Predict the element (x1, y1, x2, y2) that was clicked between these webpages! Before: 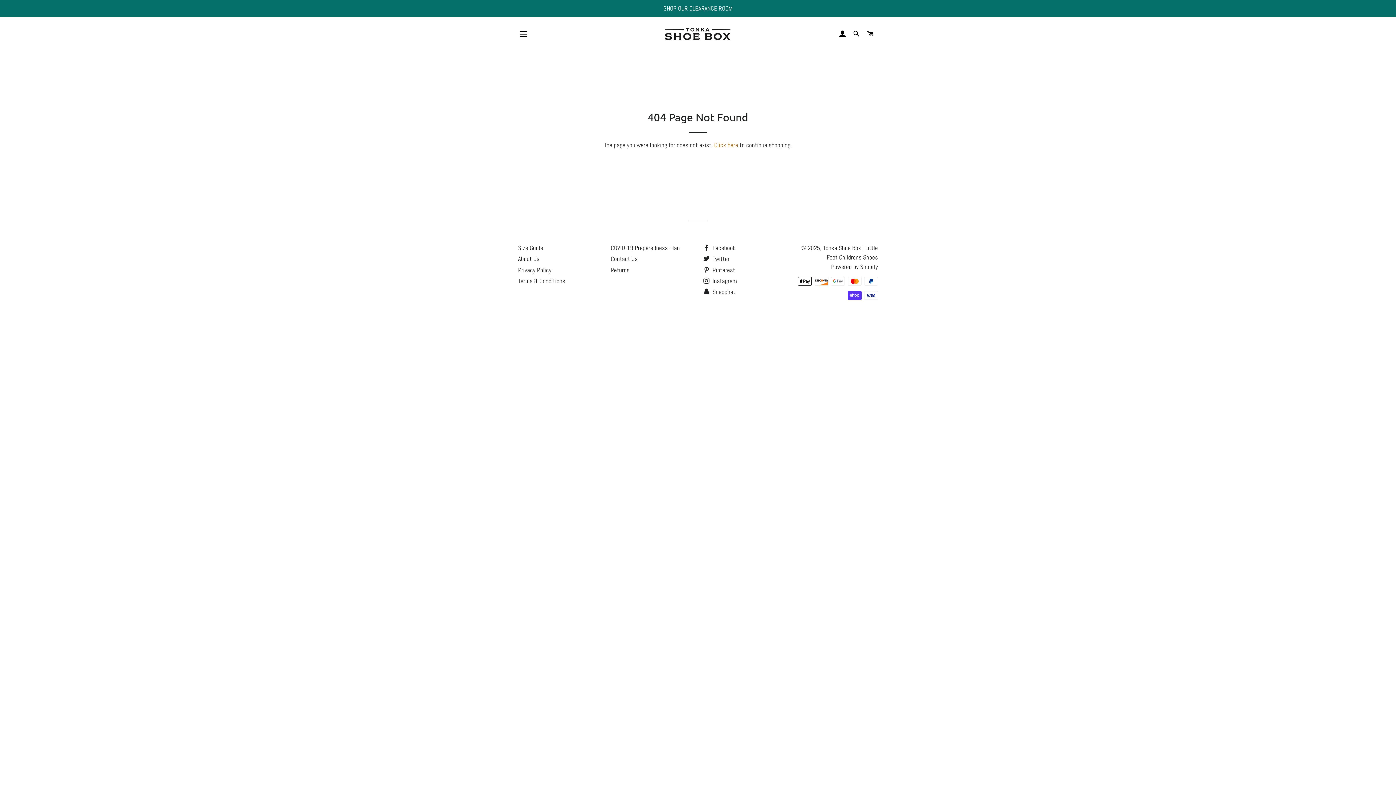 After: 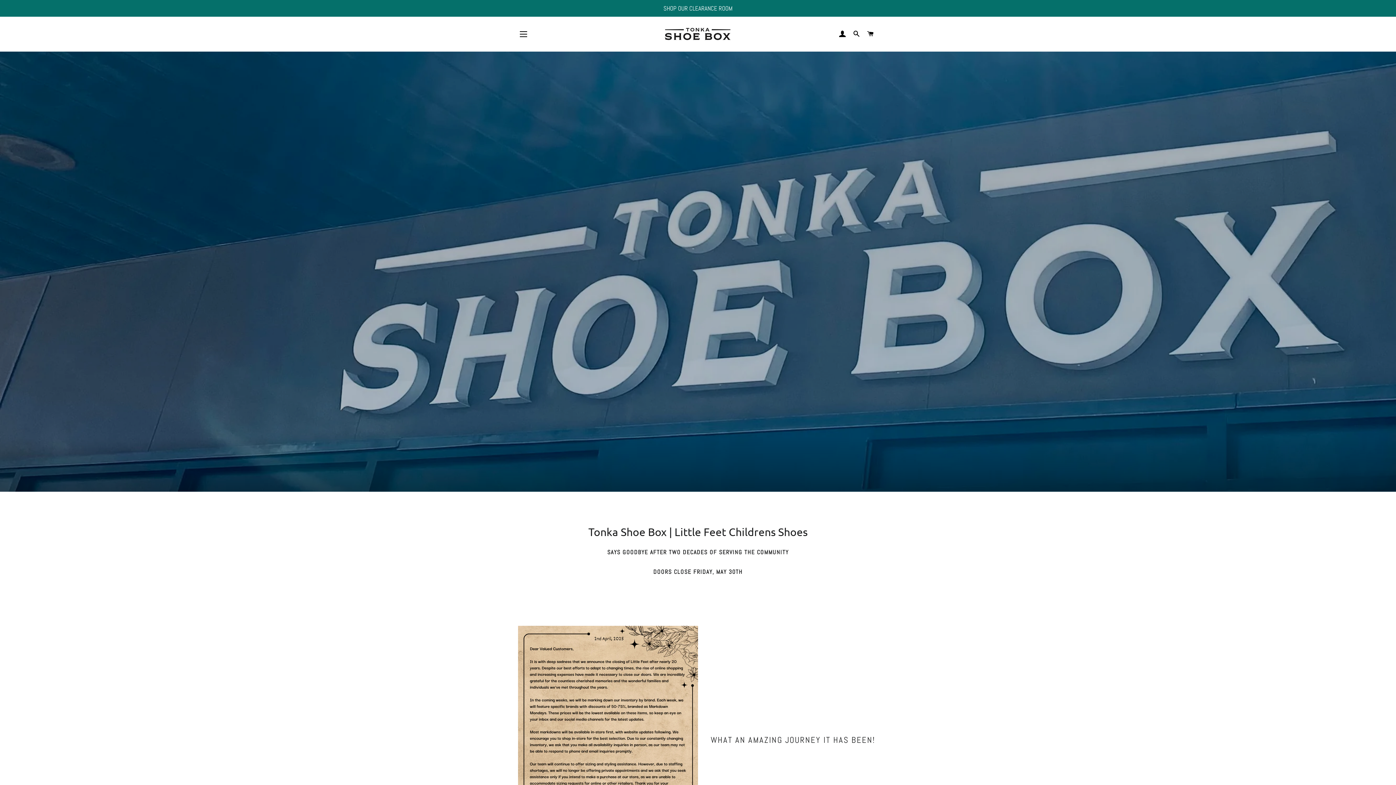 Action: bbox: (714, 141, 738, 149) label: Click here